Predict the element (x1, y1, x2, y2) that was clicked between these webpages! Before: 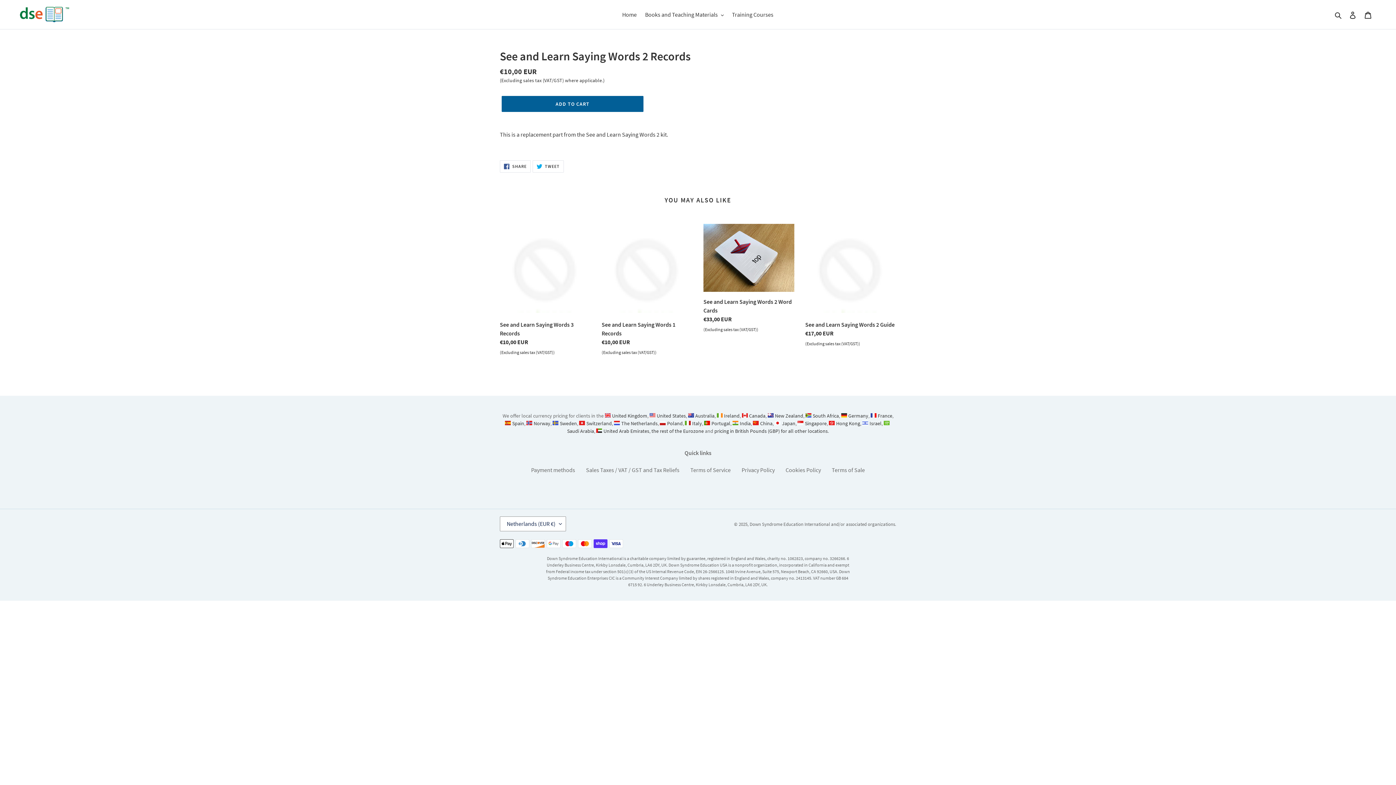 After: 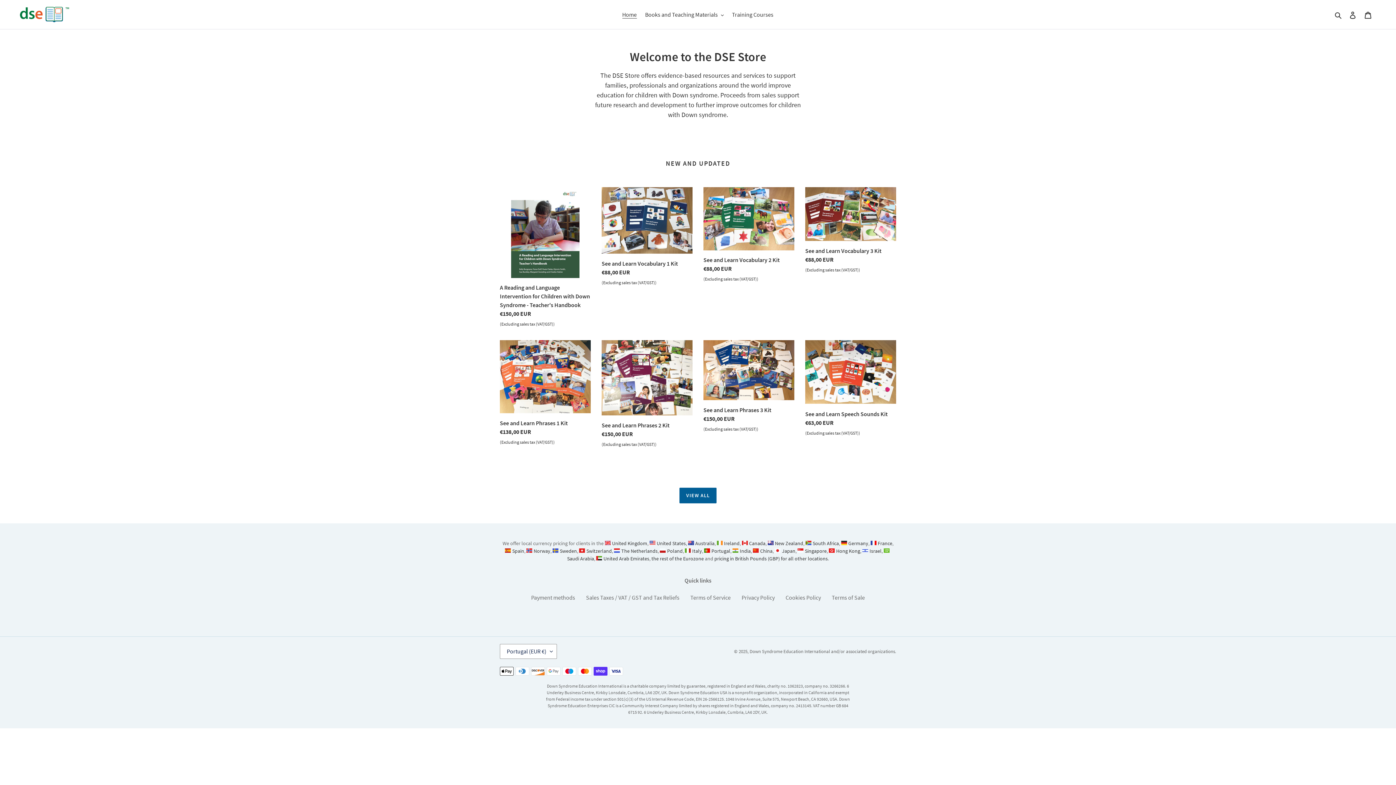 Action: bbox: (704, 420, 730, 426) label: Portugal